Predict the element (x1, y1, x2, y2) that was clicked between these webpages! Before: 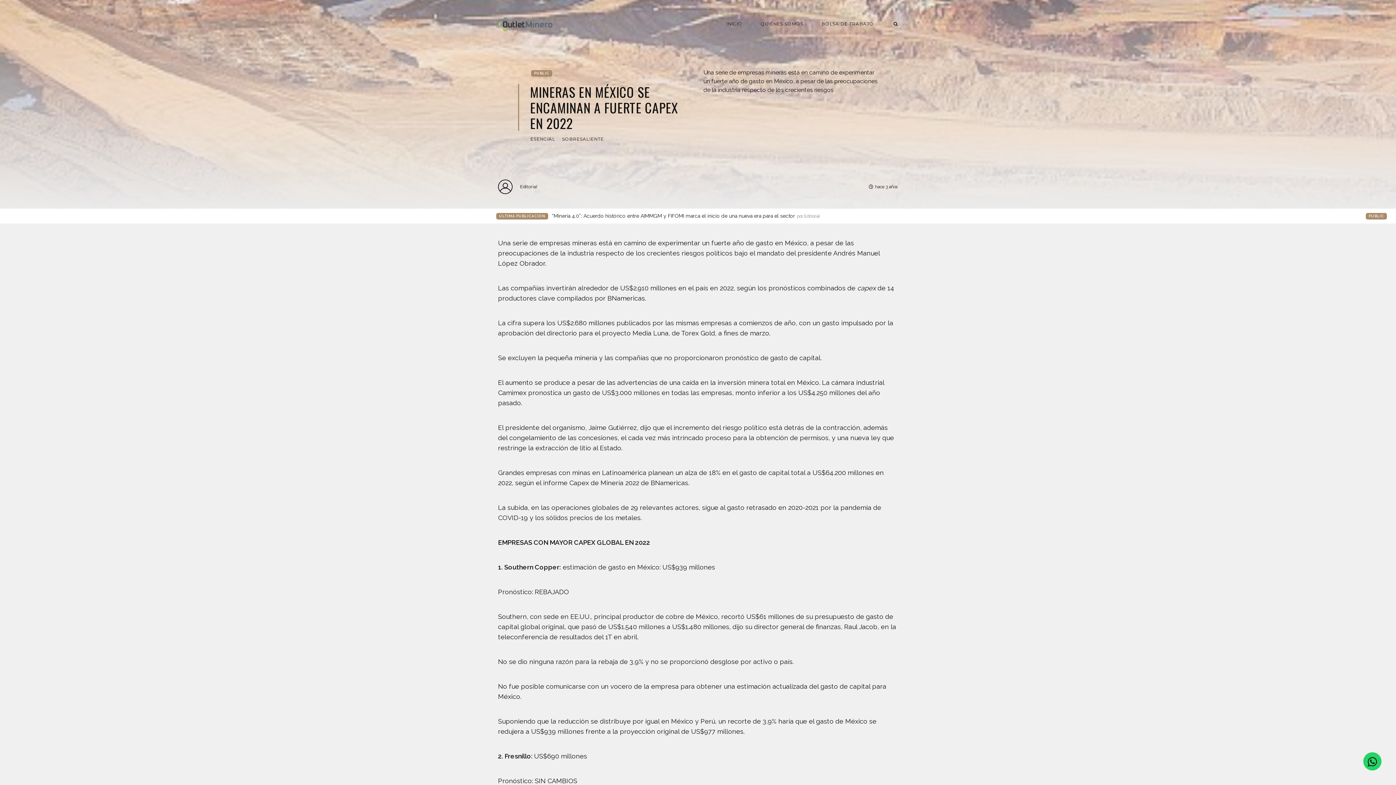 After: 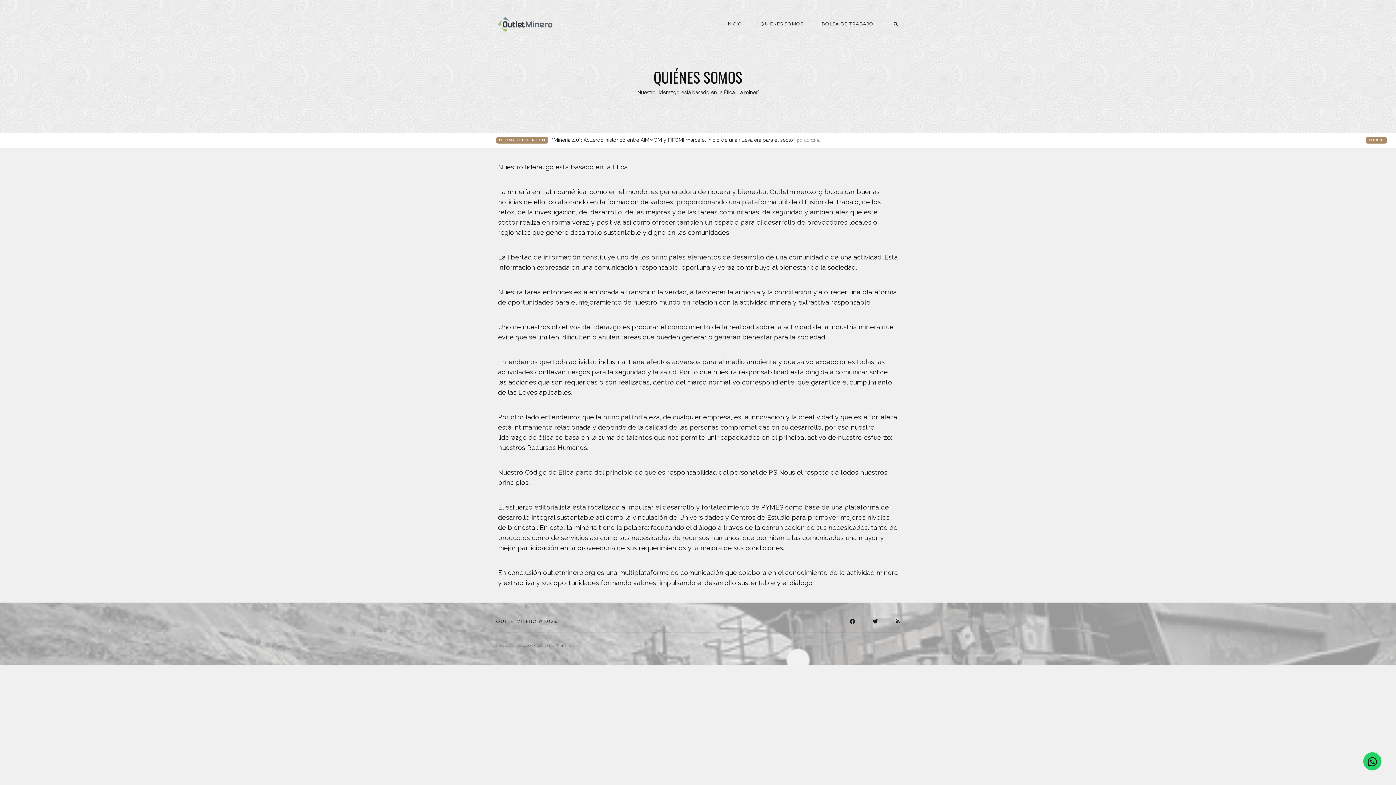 Action: label: QUIÉNES SOMOS bbox: (751, 15, 812, 32)